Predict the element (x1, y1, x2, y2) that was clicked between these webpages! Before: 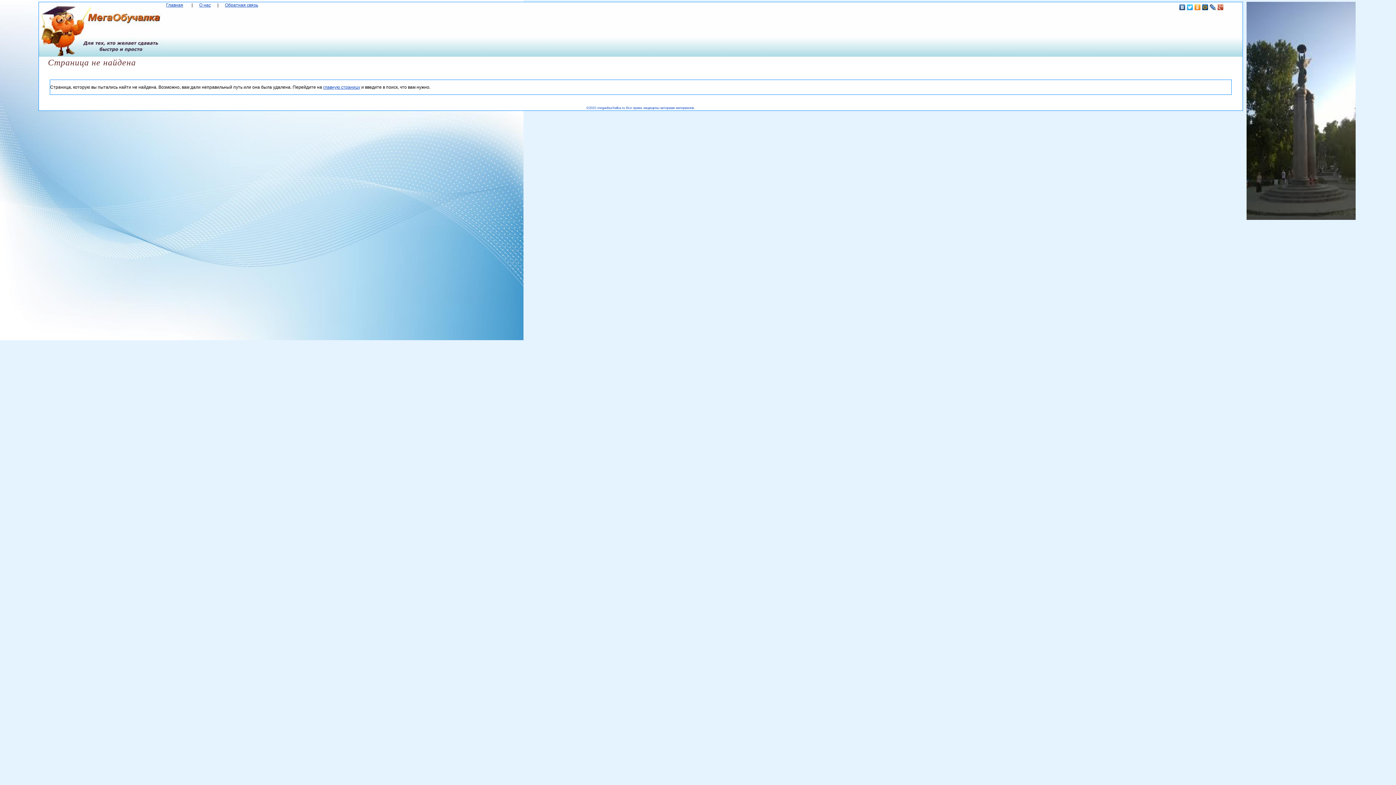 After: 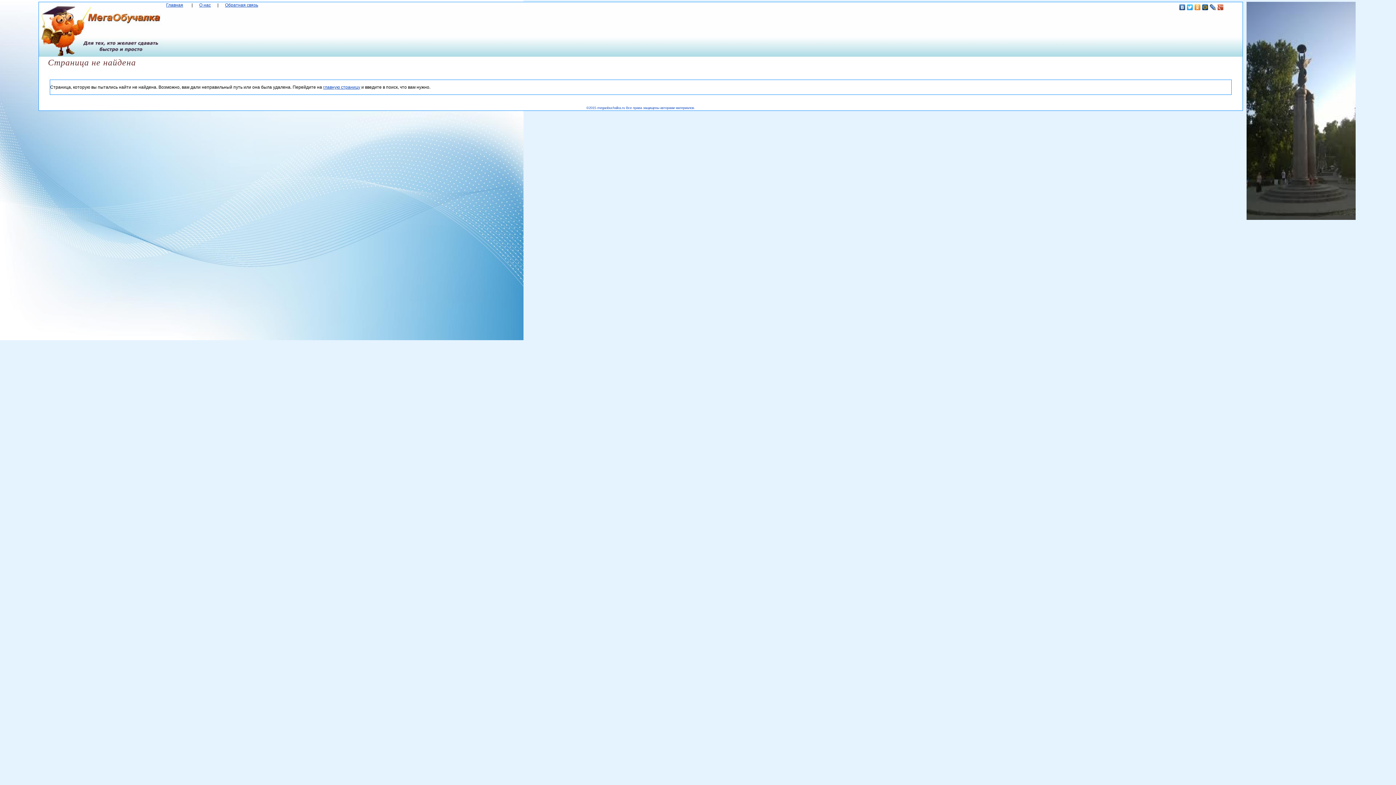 Action: bbox: (1217, 2, 1224, 12)